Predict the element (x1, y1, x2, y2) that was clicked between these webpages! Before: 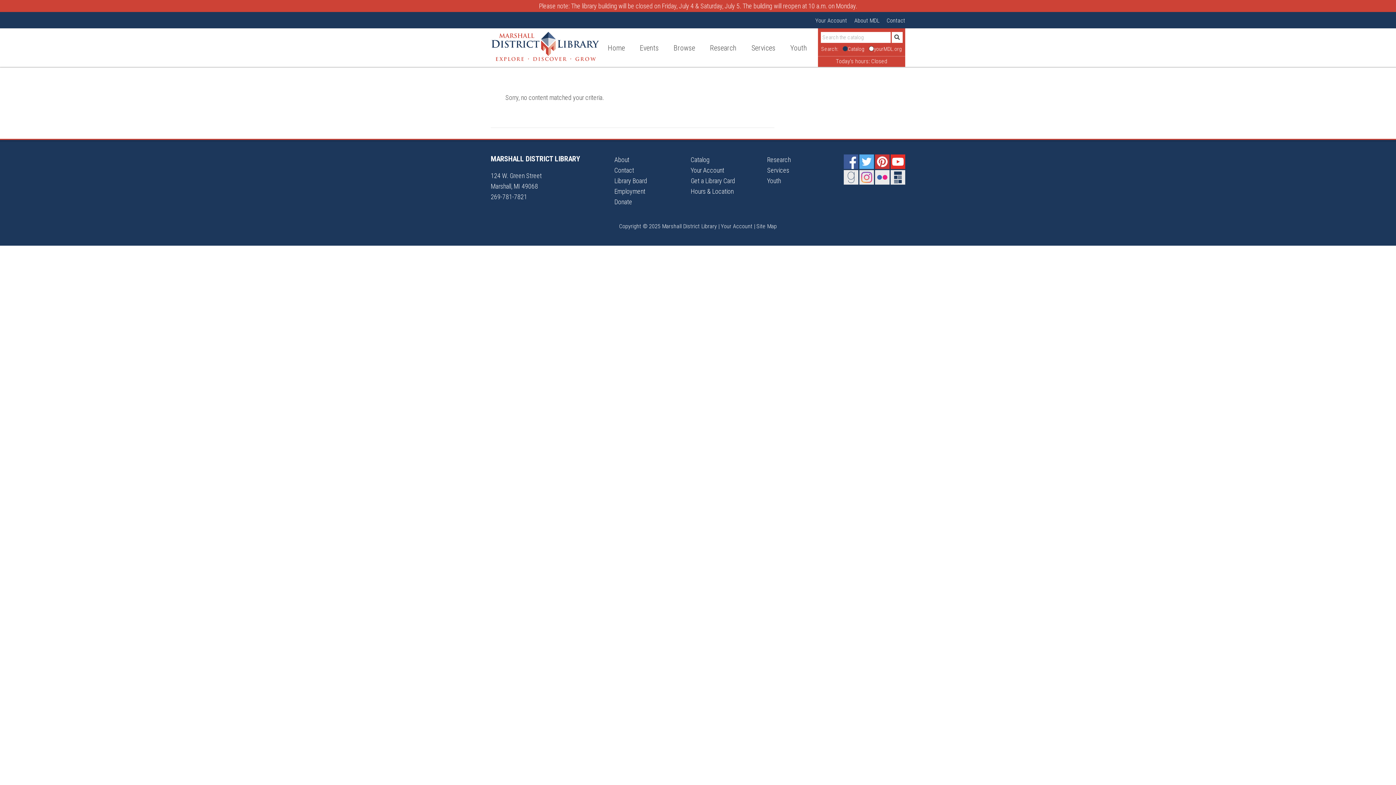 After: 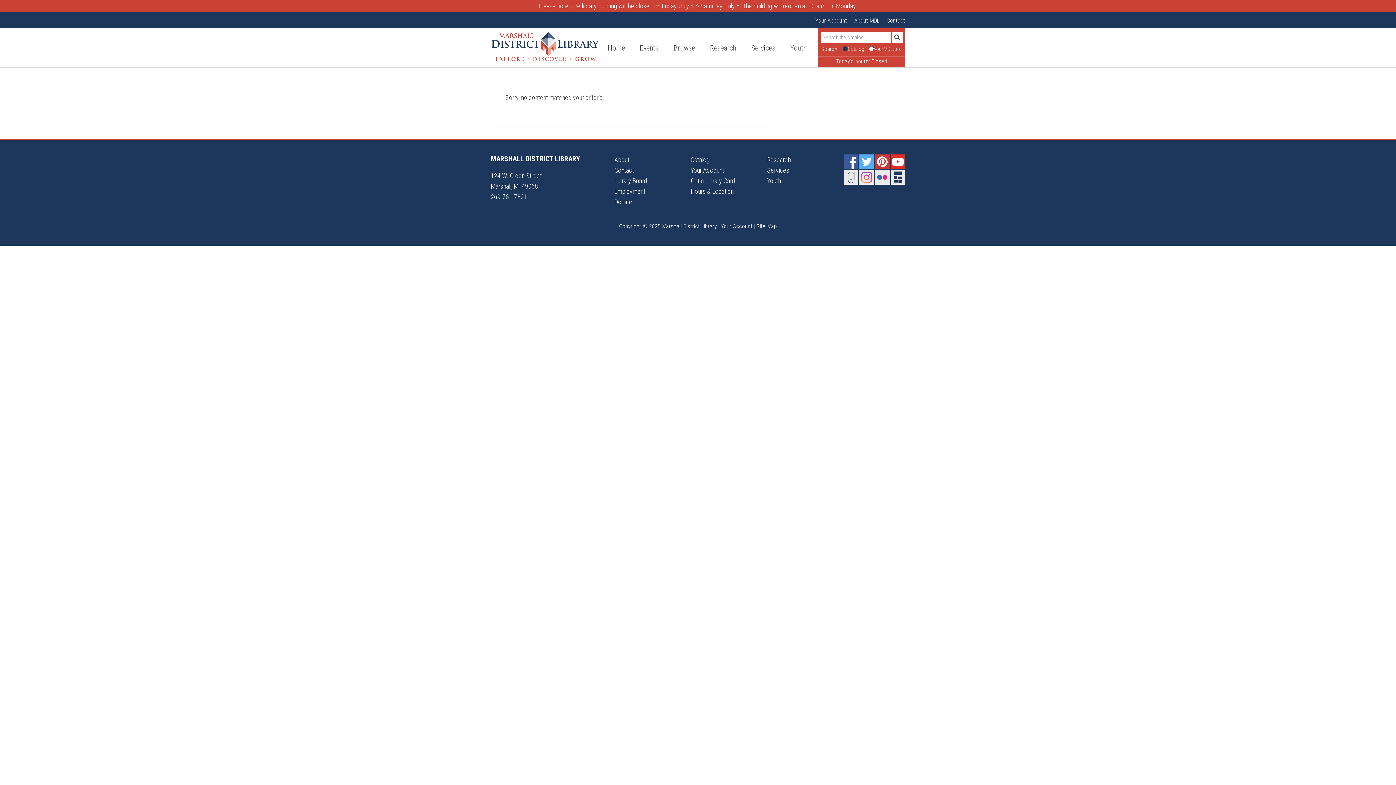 Action: label: Pinterest bbox: (875, 154, 889, 169)